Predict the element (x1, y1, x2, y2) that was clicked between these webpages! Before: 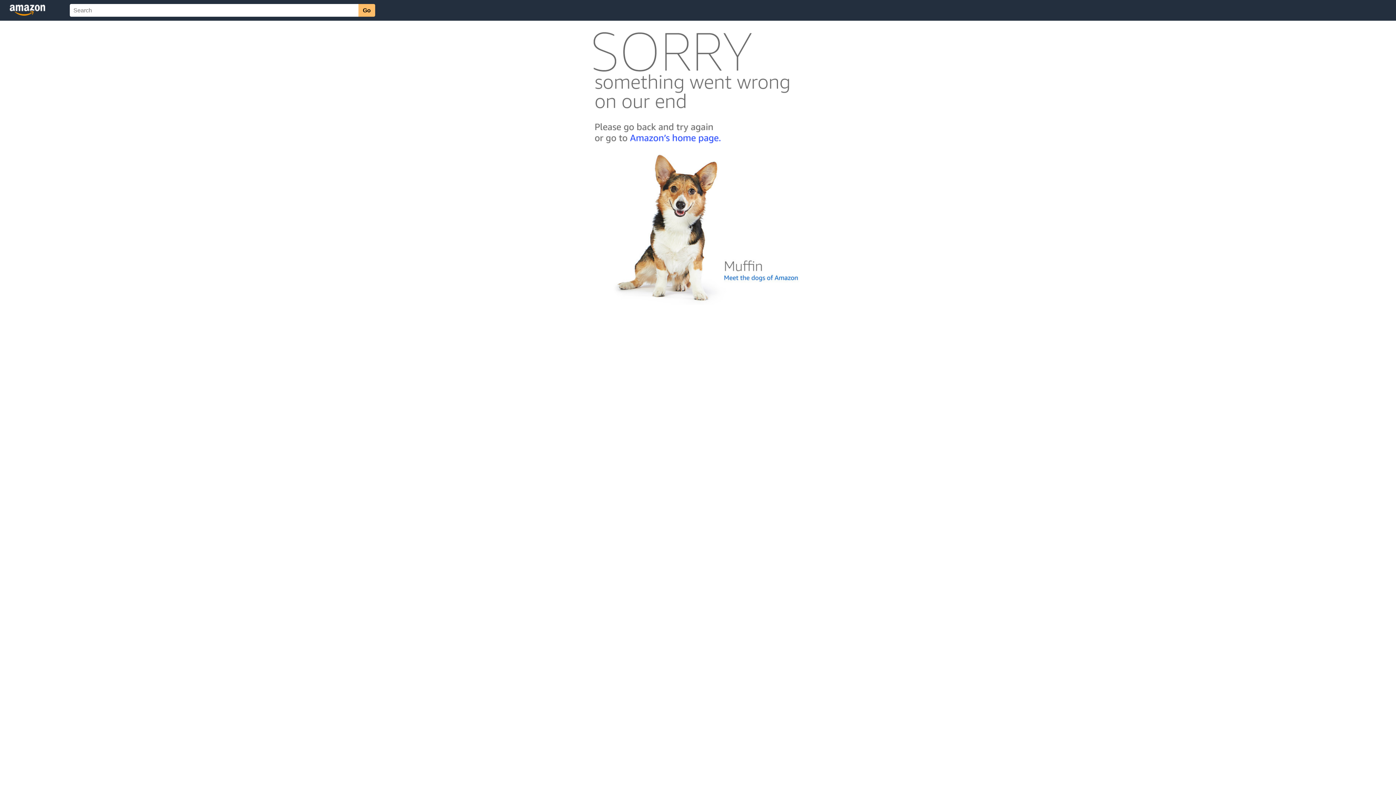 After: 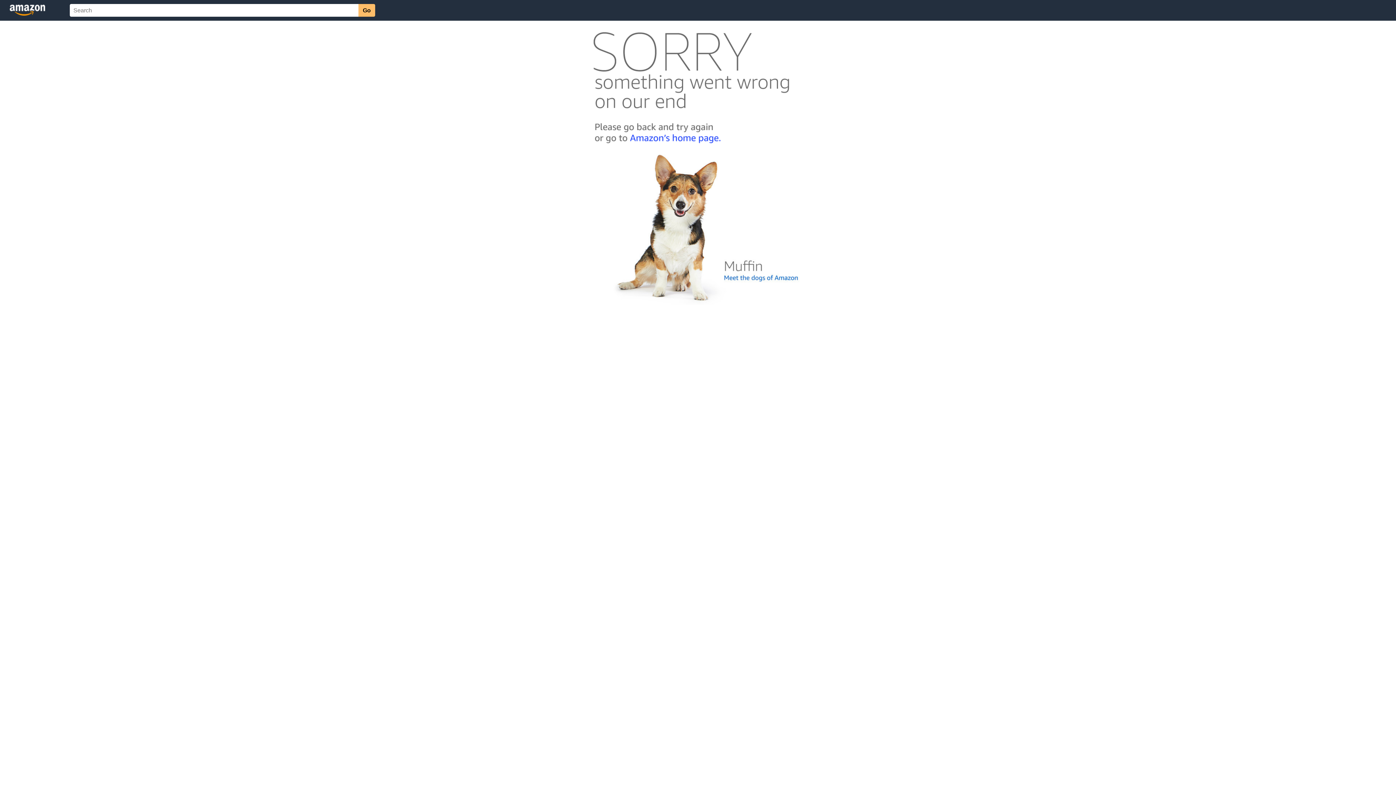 Action: bbox: (592, 300, 803, 306)